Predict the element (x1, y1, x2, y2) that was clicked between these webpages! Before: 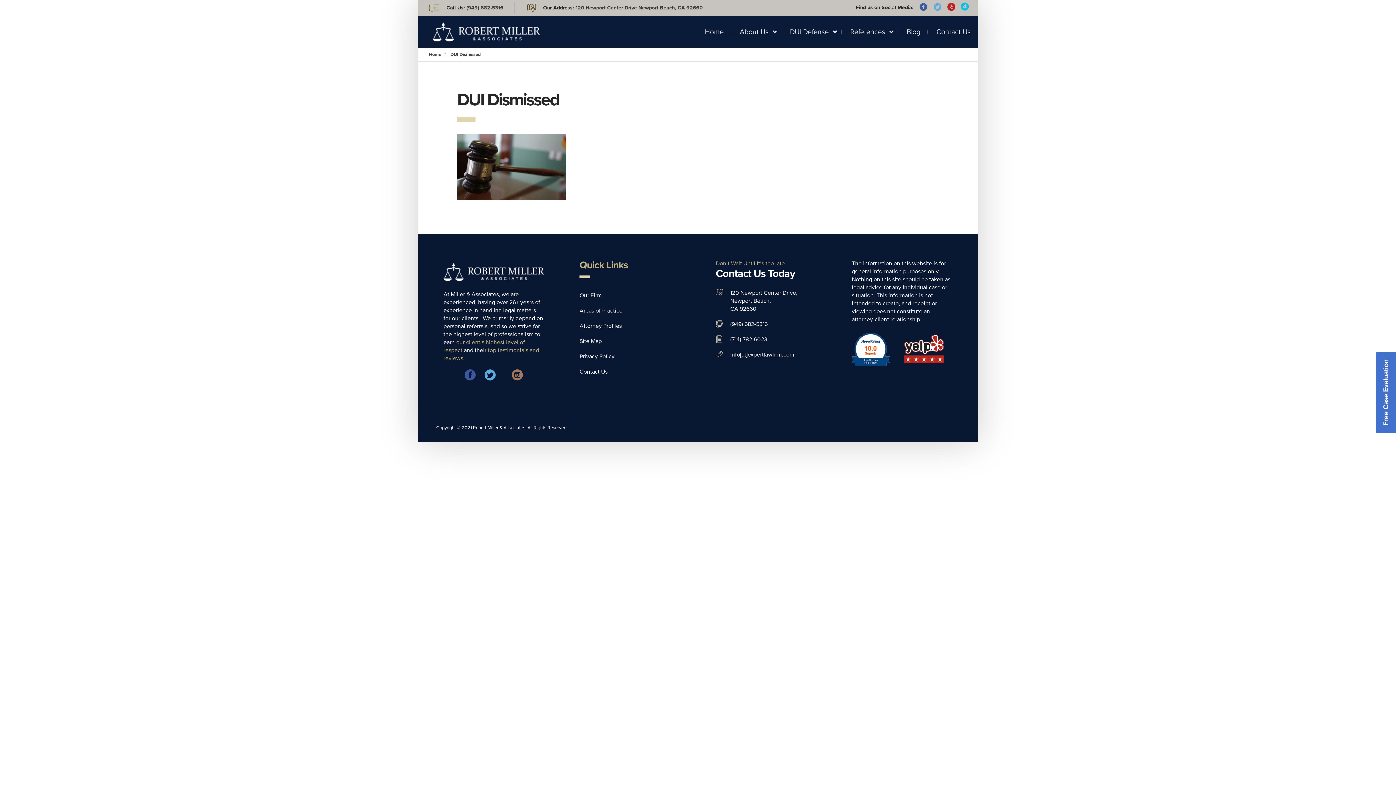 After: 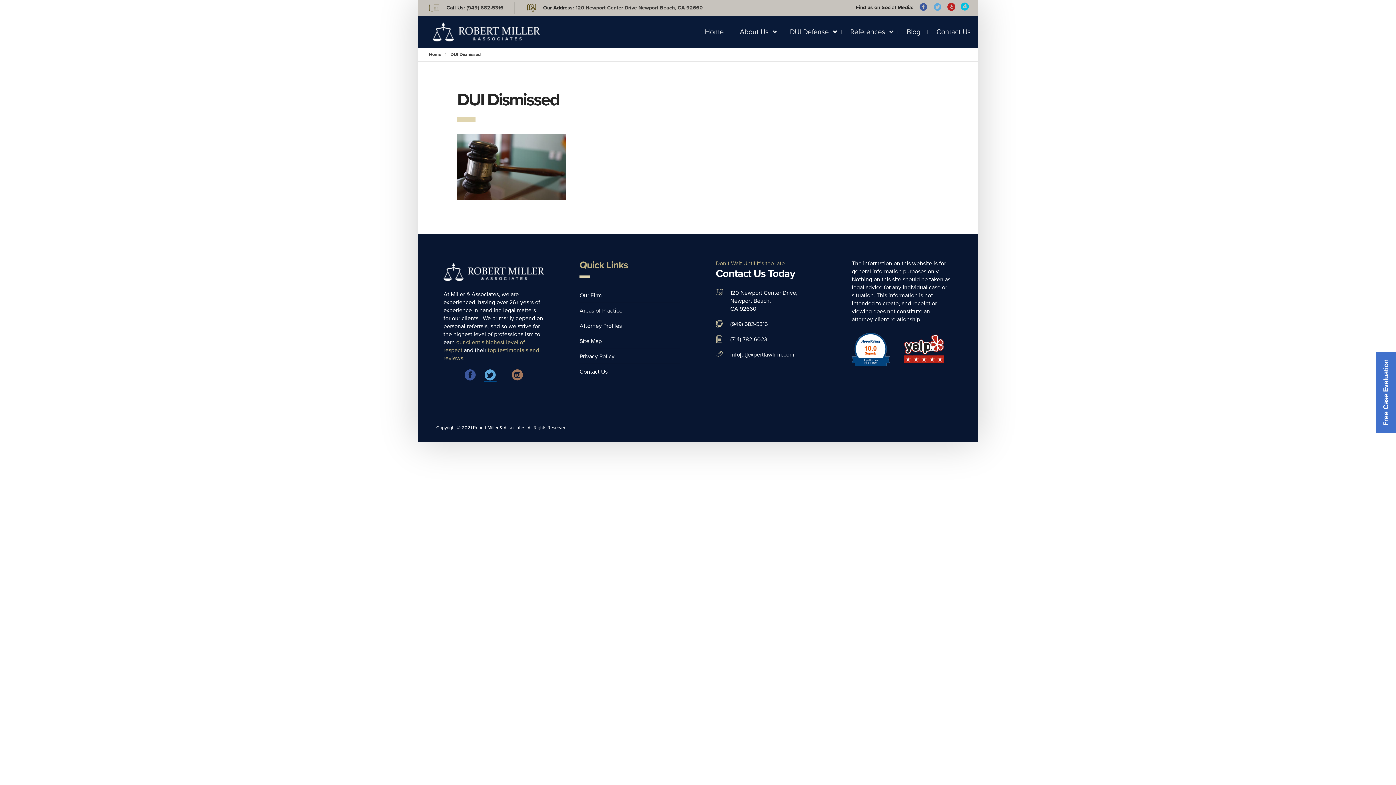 Action: bbox: (483, 368, 496, 383)